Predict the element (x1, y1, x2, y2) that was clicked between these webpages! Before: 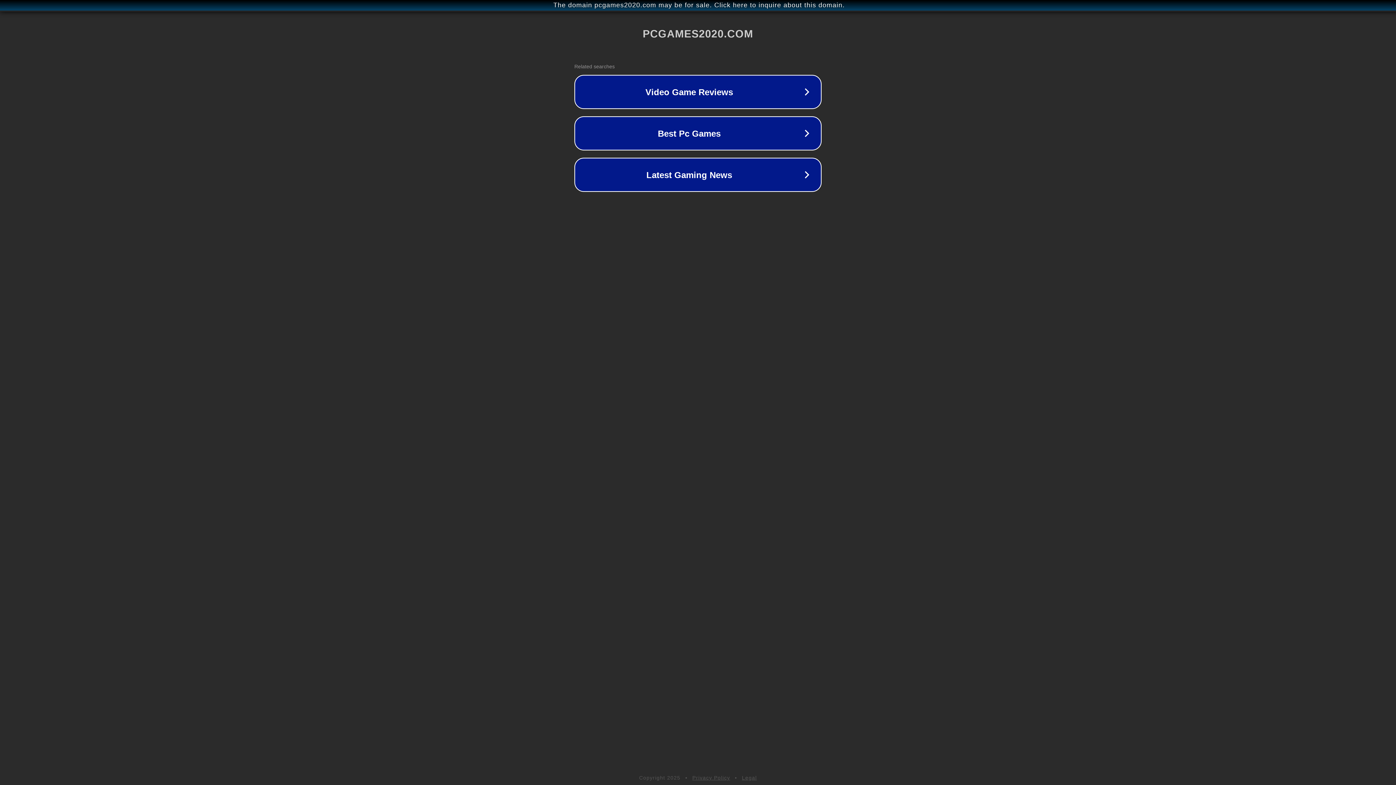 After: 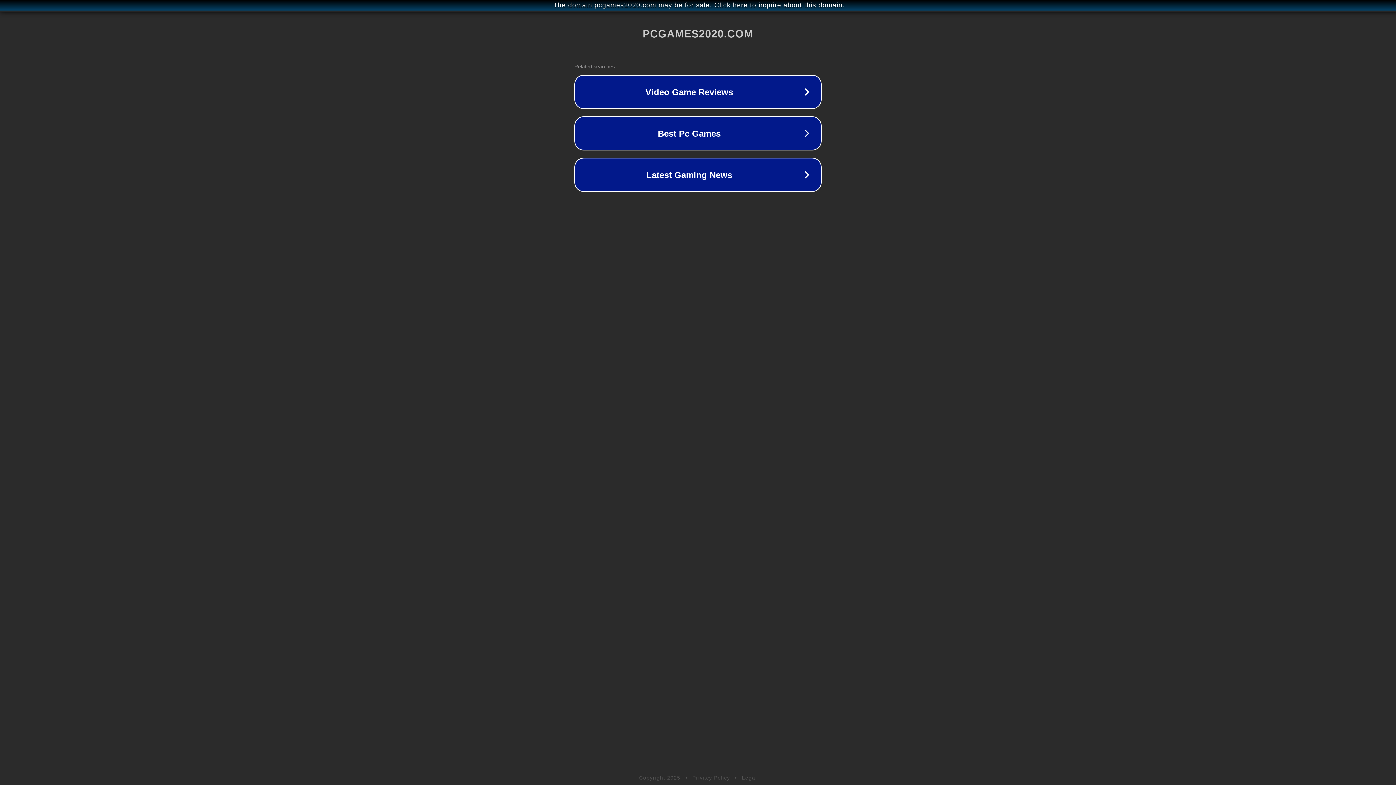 Action: label: Privacy Policy bbox: (692, 775, 730, 781)